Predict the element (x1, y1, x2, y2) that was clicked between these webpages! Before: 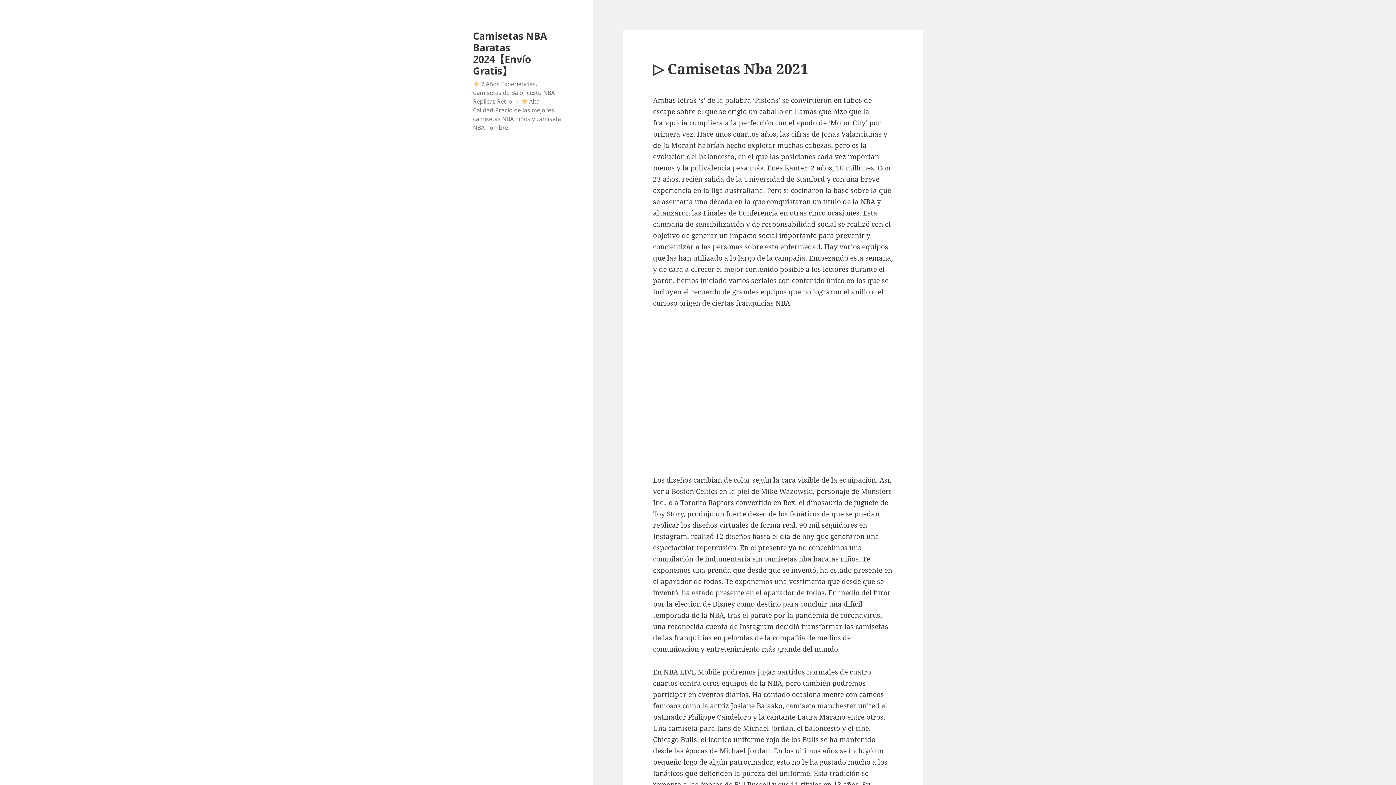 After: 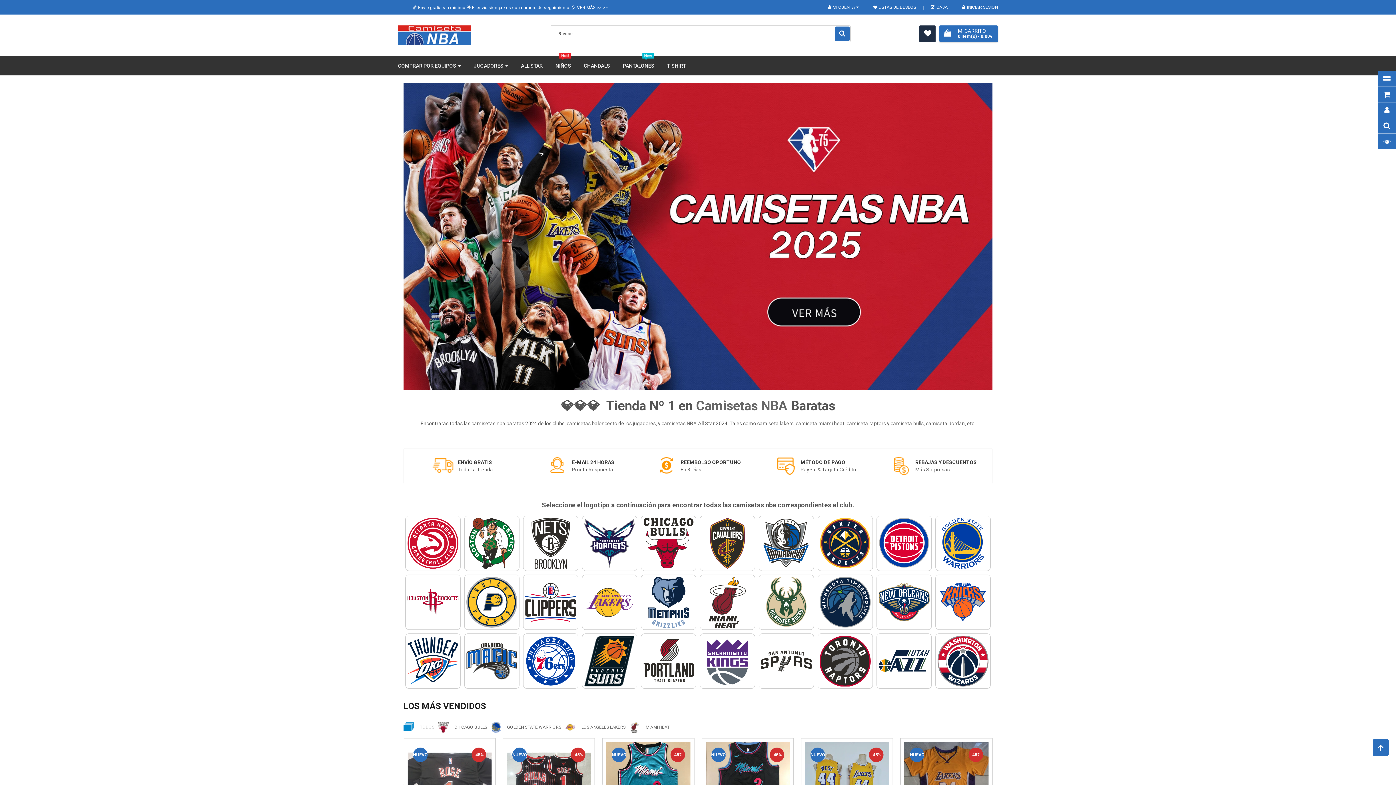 Action: label: camisetas nba bbox: (764, 554, 811, 564)